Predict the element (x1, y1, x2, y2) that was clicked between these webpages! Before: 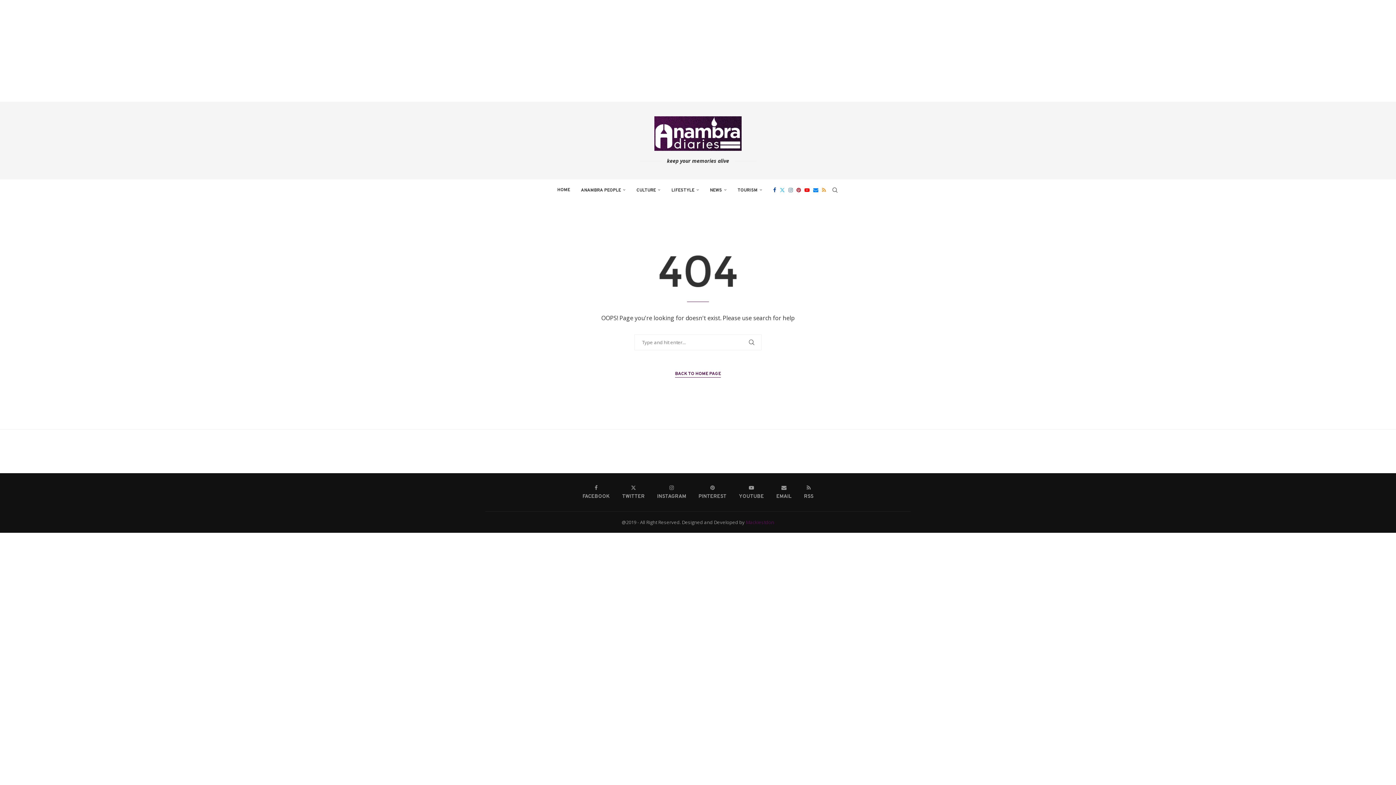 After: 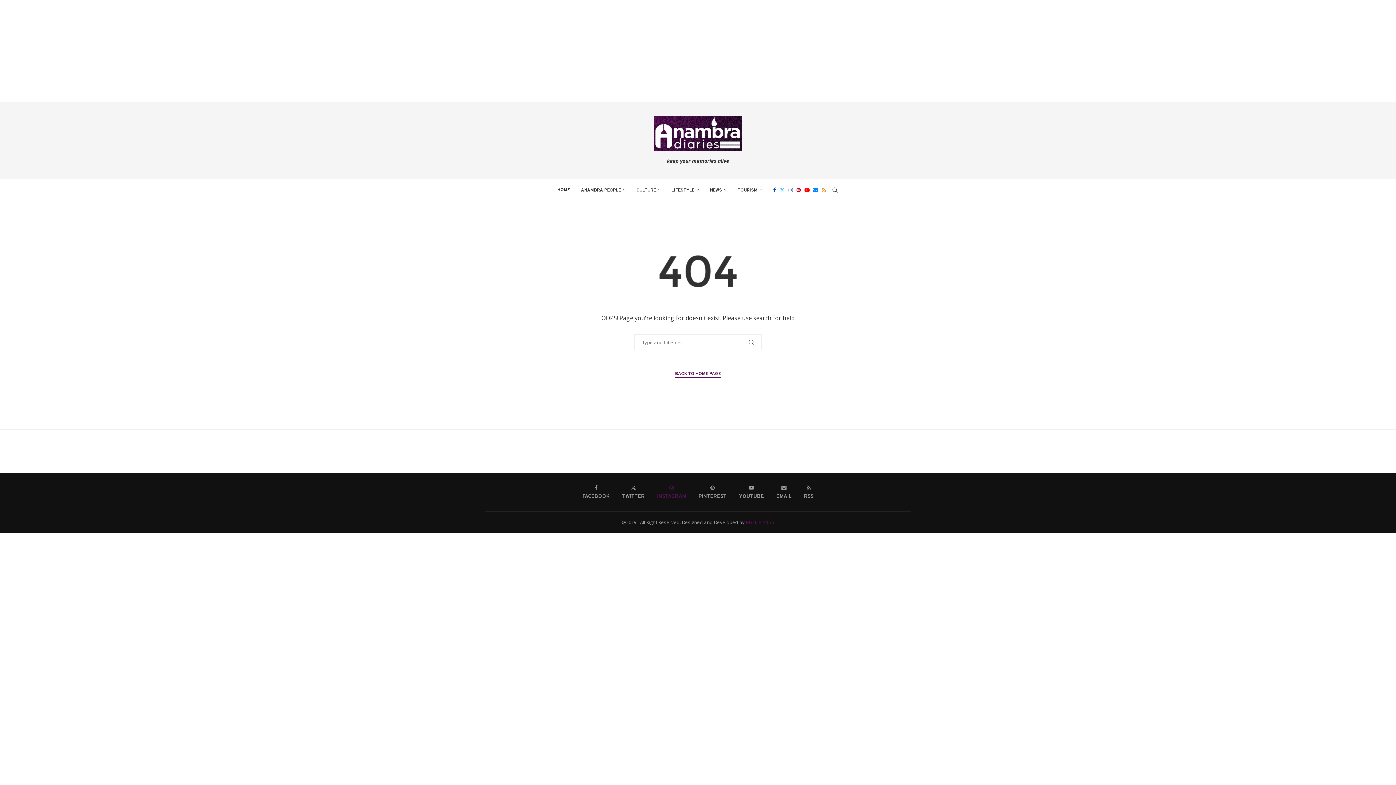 Action: bbox: (657, 484, 686, 500) label: Instagram